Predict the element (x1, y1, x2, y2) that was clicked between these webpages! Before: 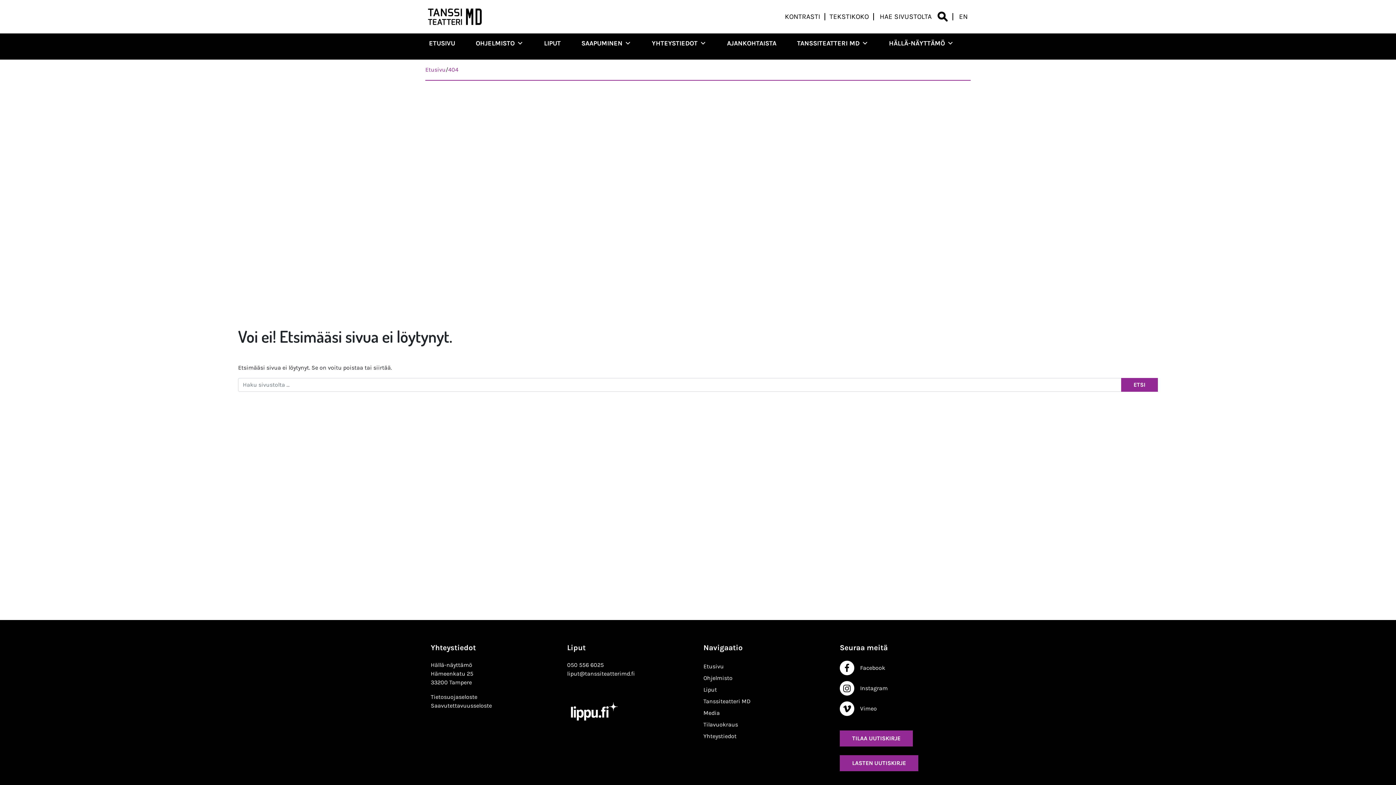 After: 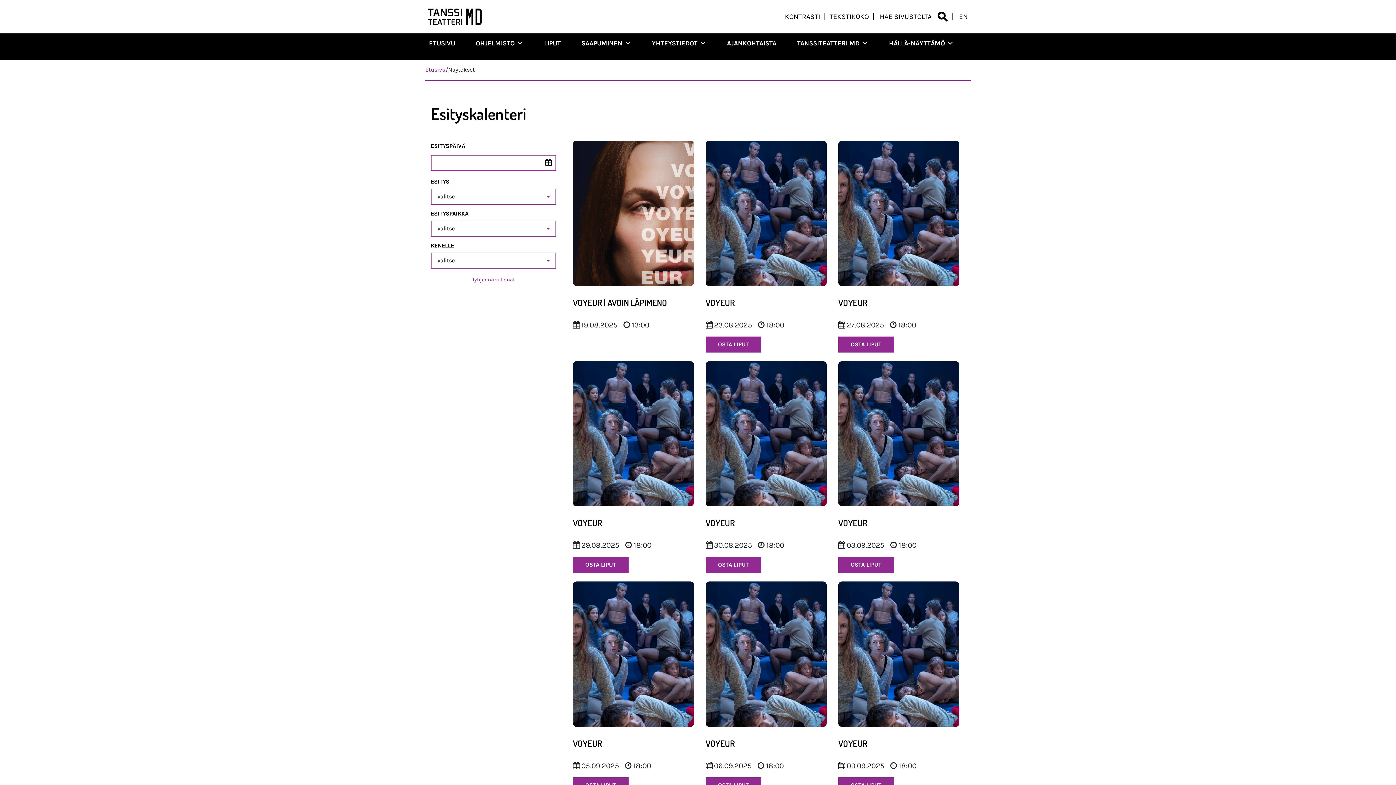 Action: bbox: (703, 674, 732, 681) label: Ohjelmisto